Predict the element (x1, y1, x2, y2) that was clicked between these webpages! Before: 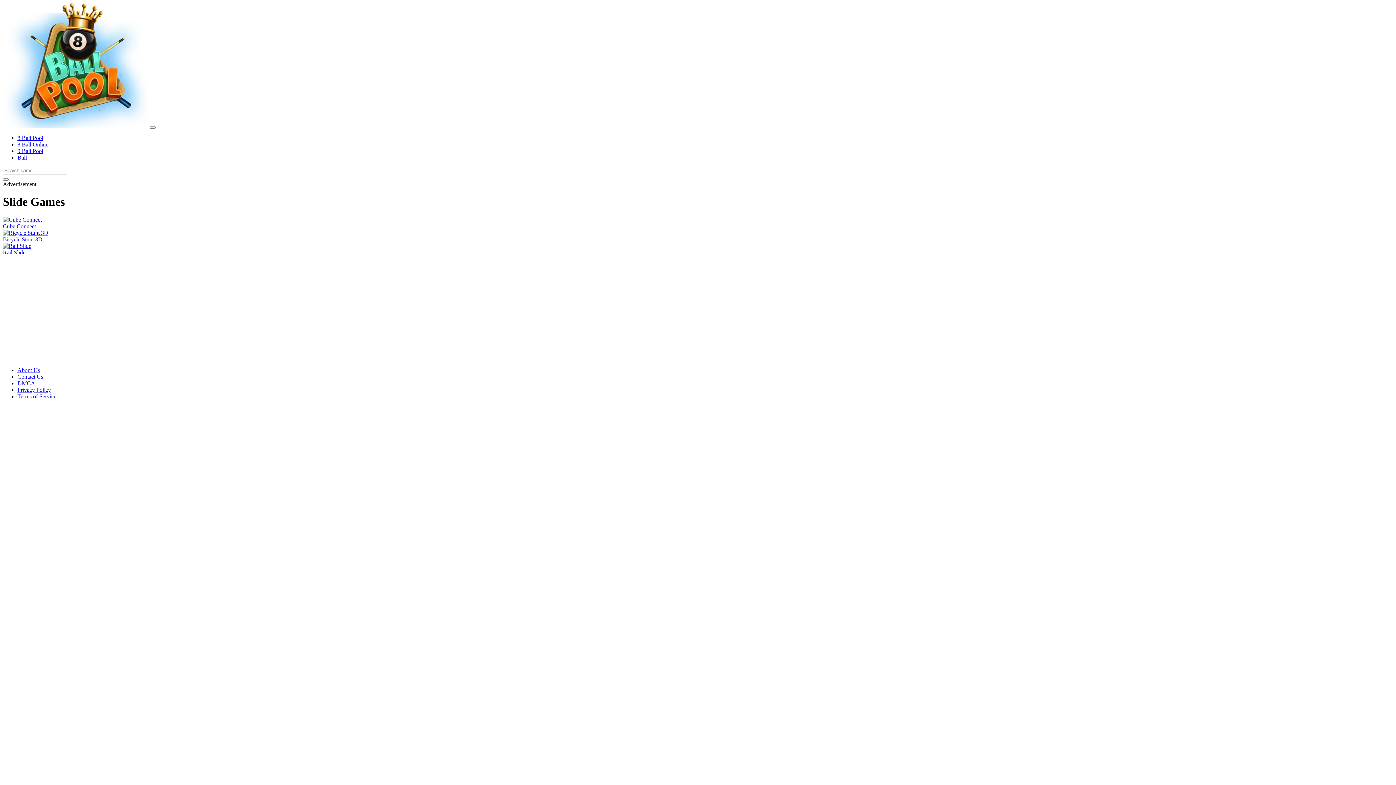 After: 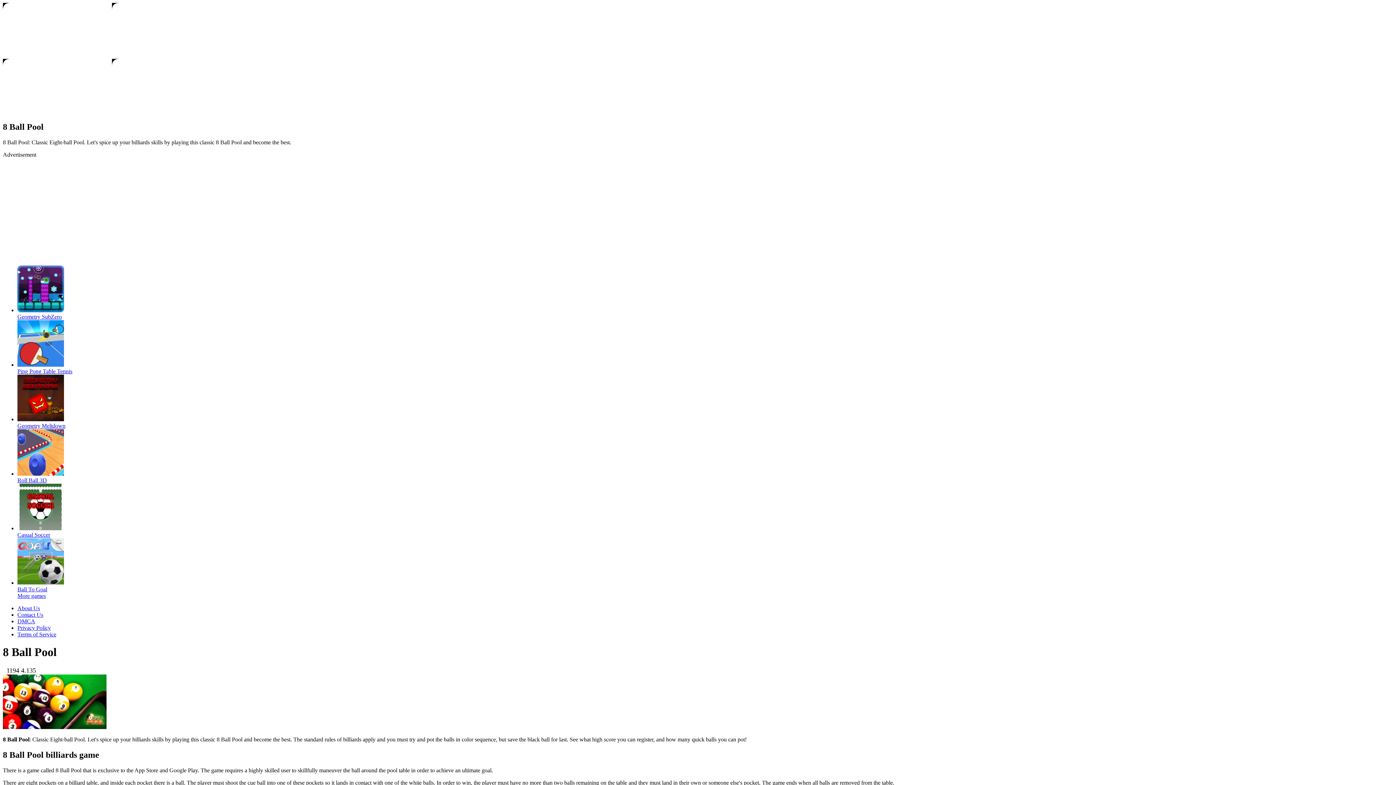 Action: label: 8 Ball Pool bbox: (17, 134, 43, 141)